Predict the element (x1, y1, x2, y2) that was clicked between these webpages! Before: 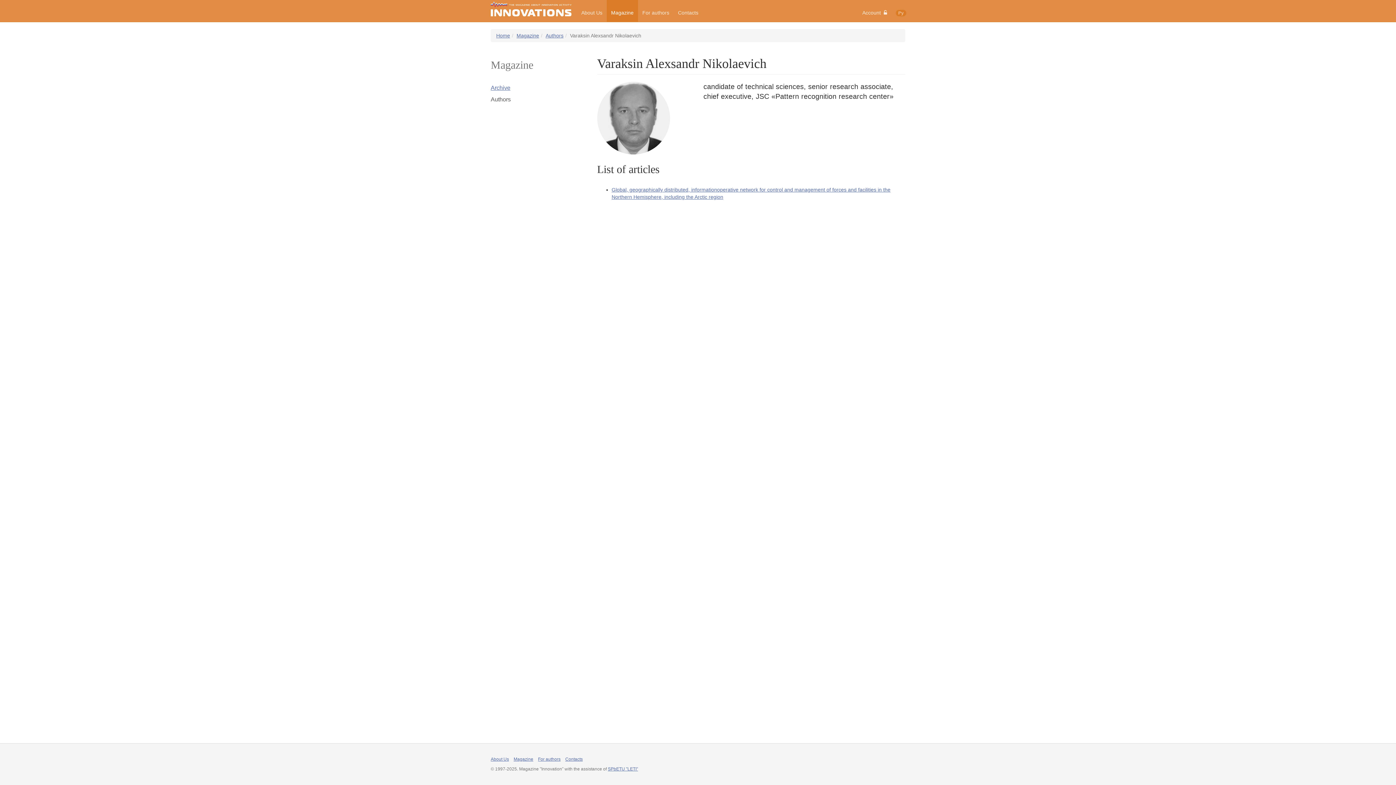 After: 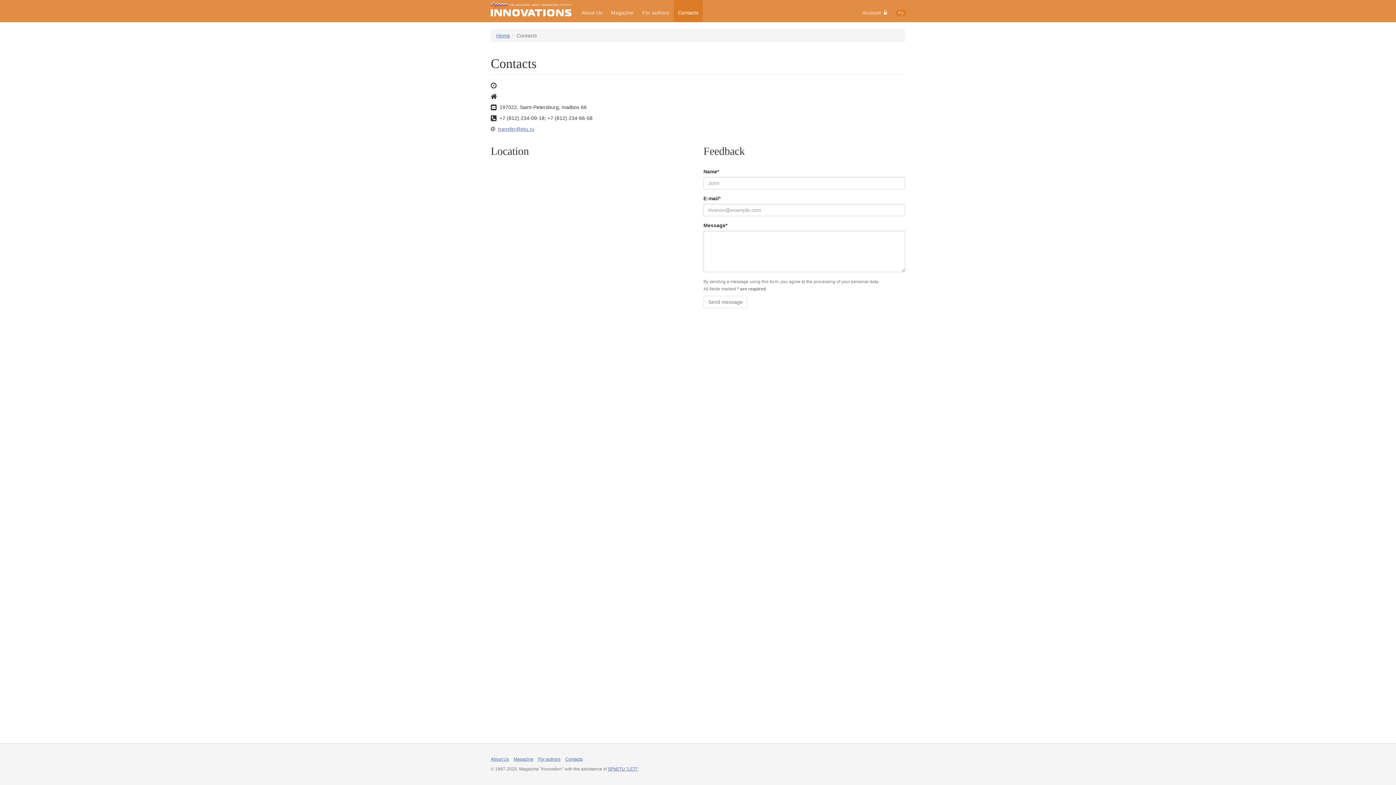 Action: bbox: (565, 757, 582, 762) label: Contacts